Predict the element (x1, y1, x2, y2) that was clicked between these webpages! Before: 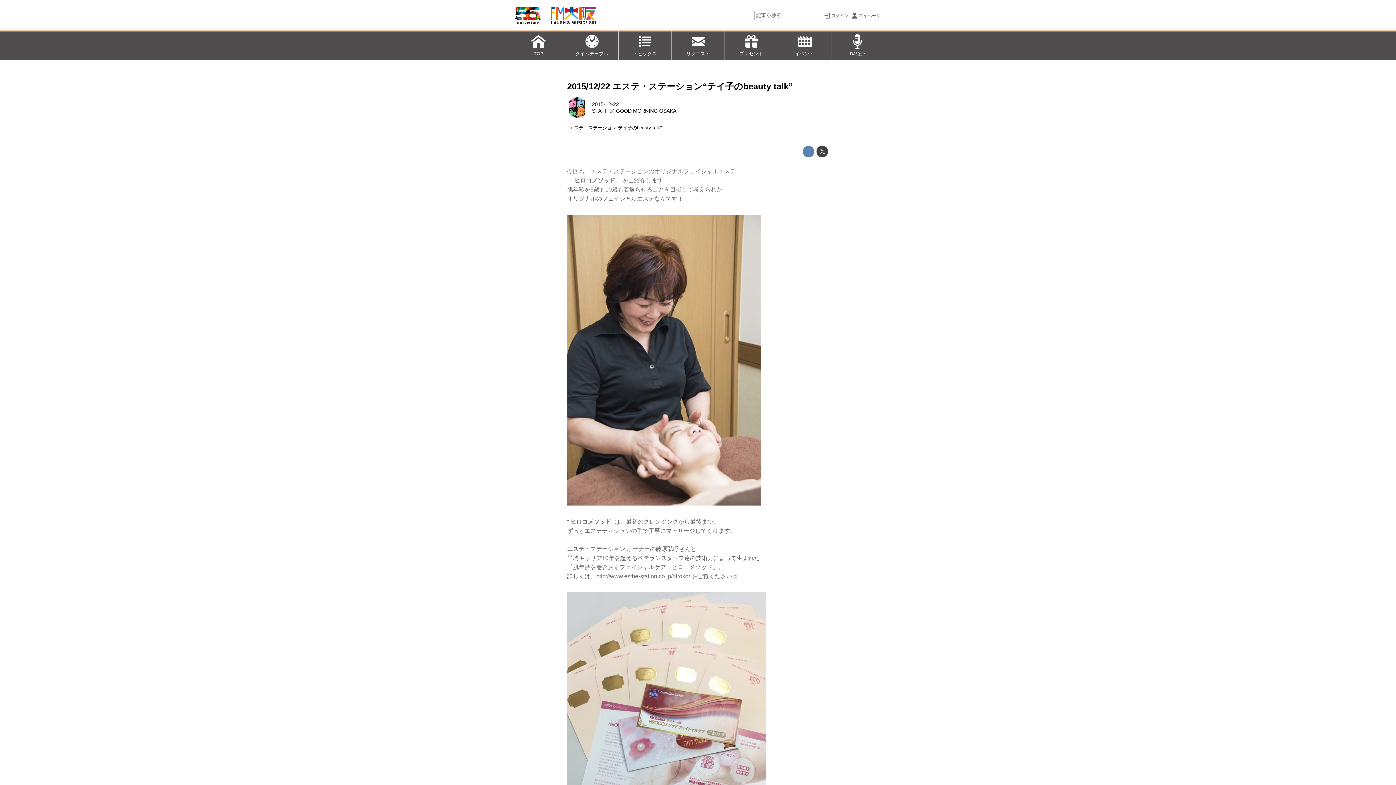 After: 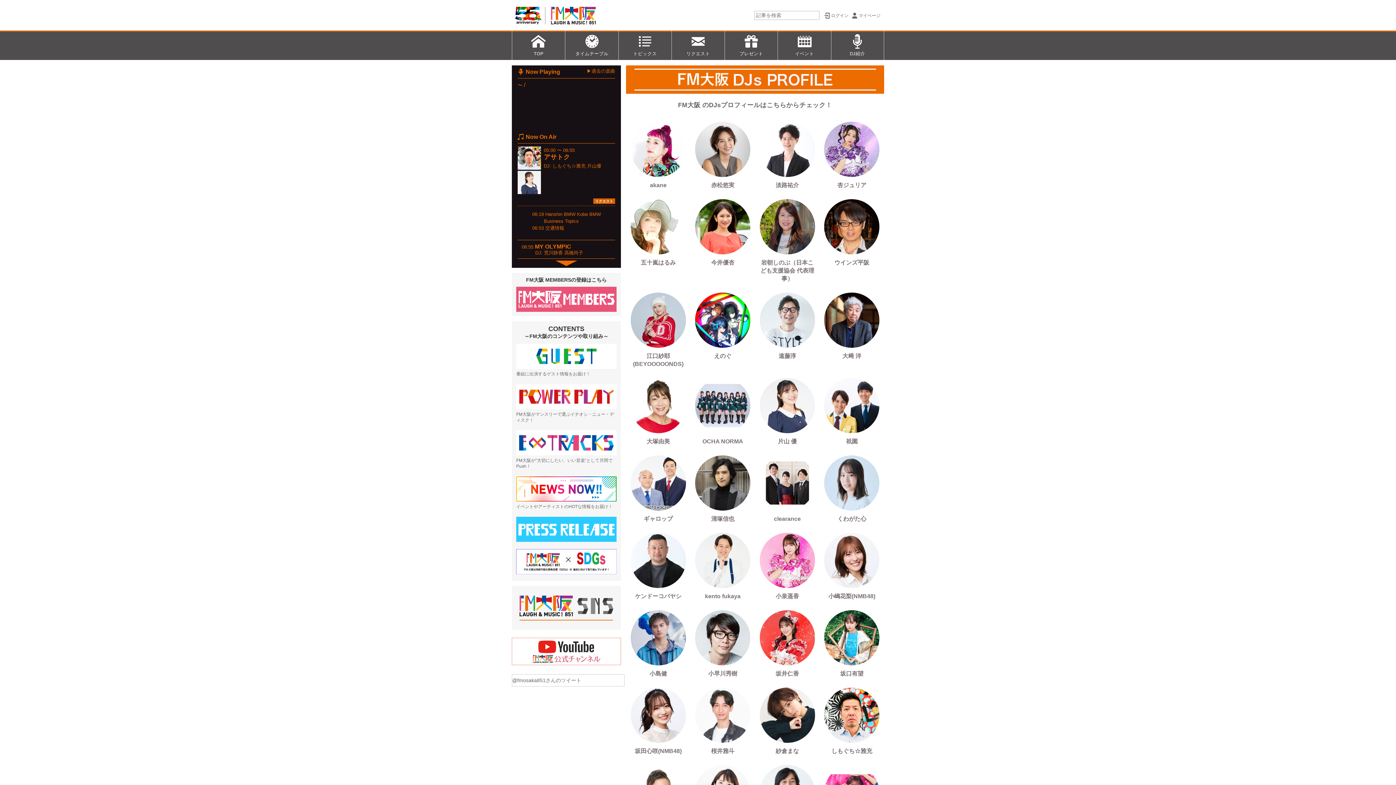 Action: label: DJ紹介 bbox: (831, 30, 884, 60)